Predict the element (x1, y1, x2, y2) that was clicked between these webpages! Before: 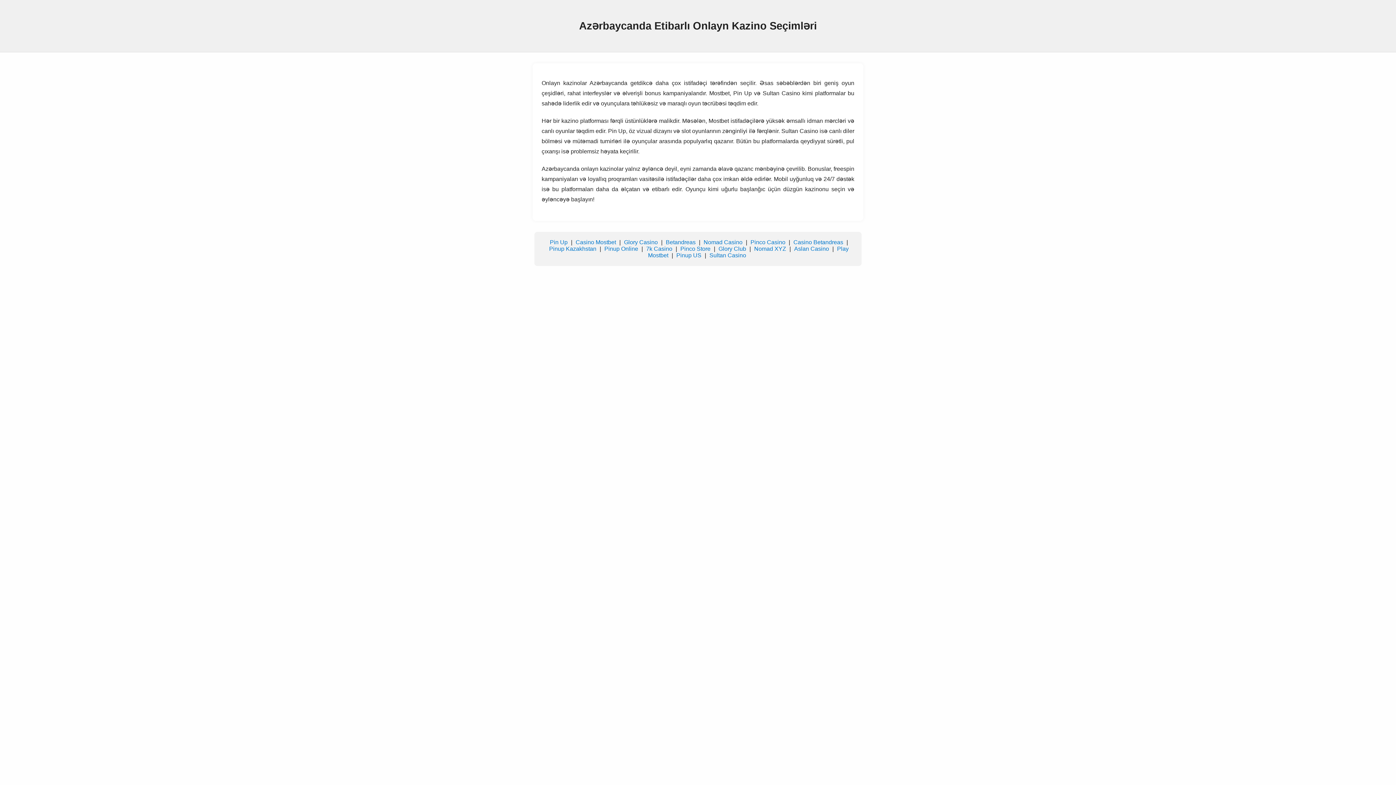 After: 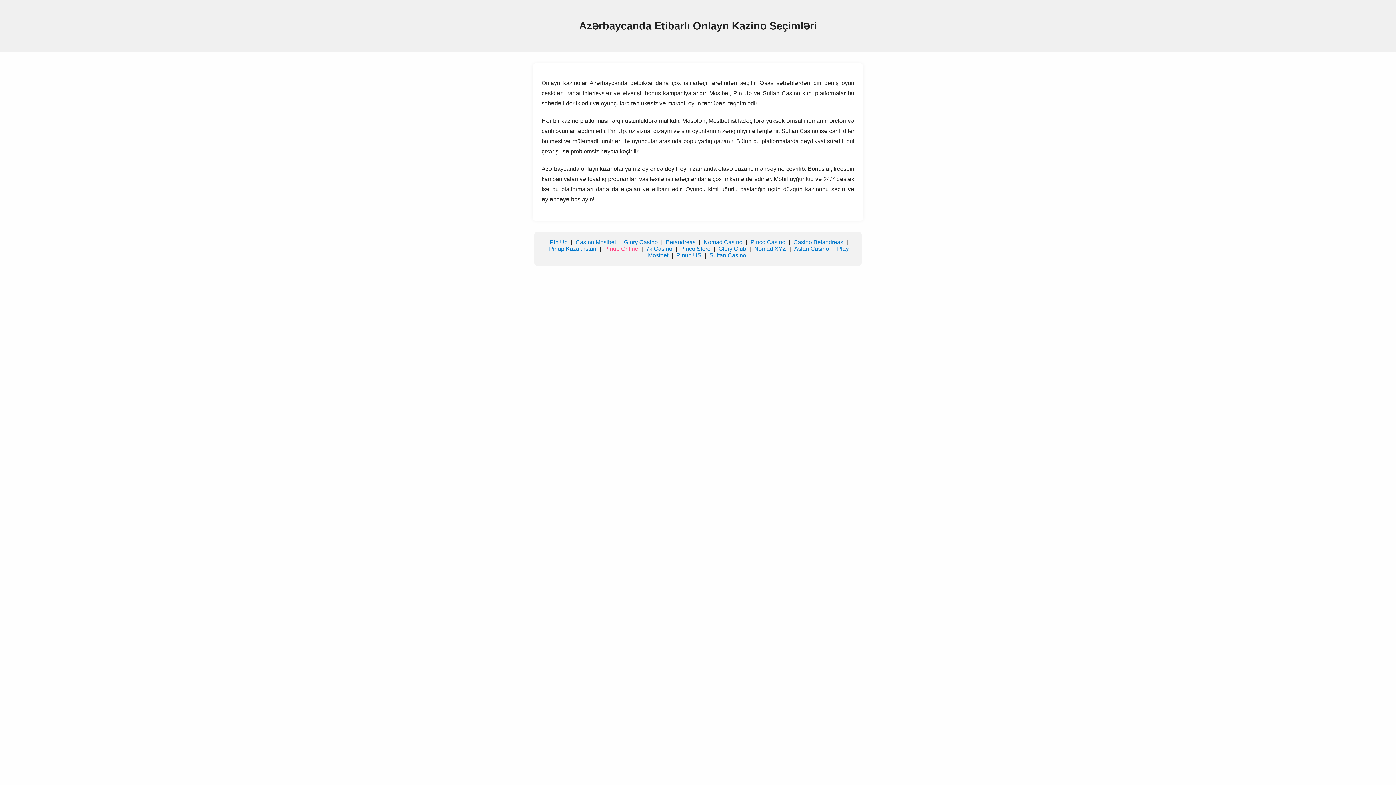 Action: label: Pinup Online bbox: (604, 245, 638, 251)